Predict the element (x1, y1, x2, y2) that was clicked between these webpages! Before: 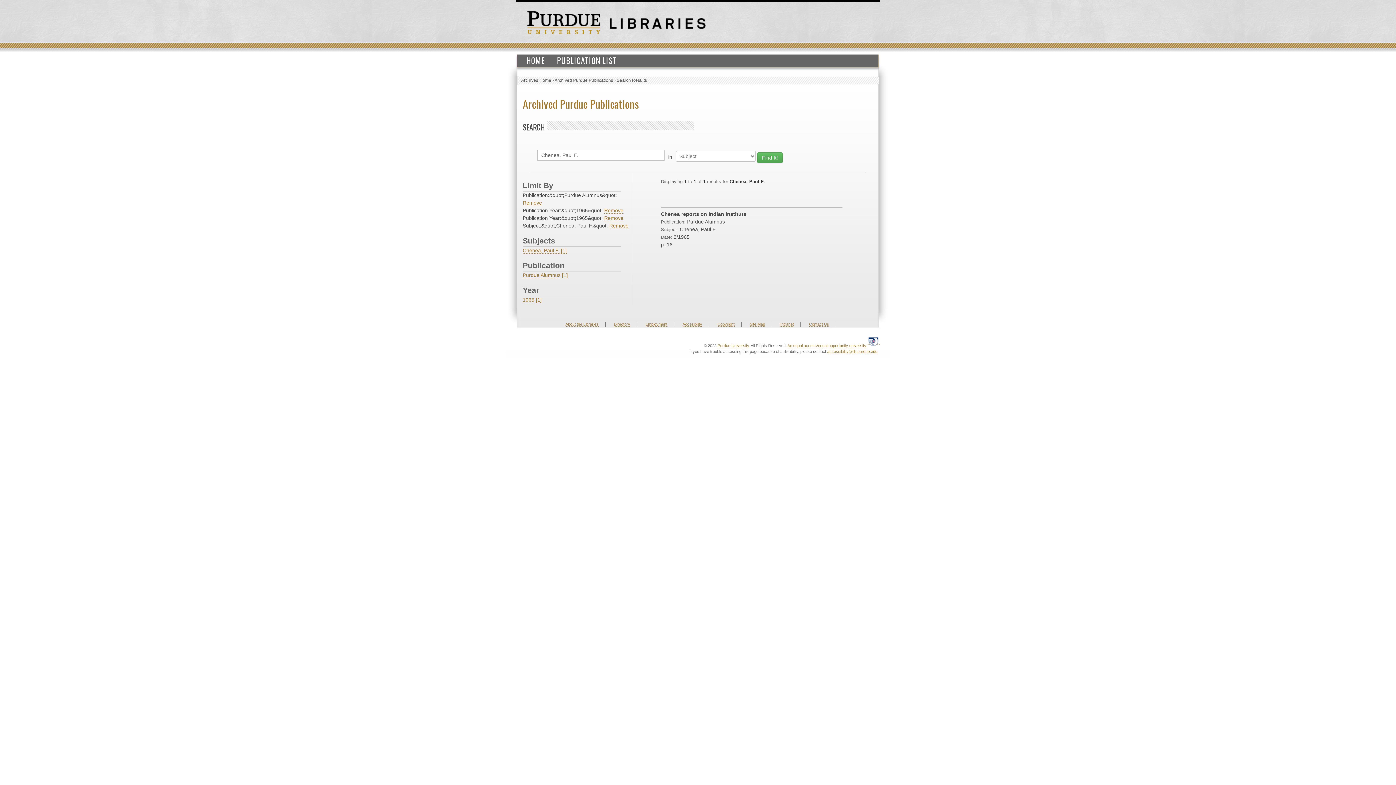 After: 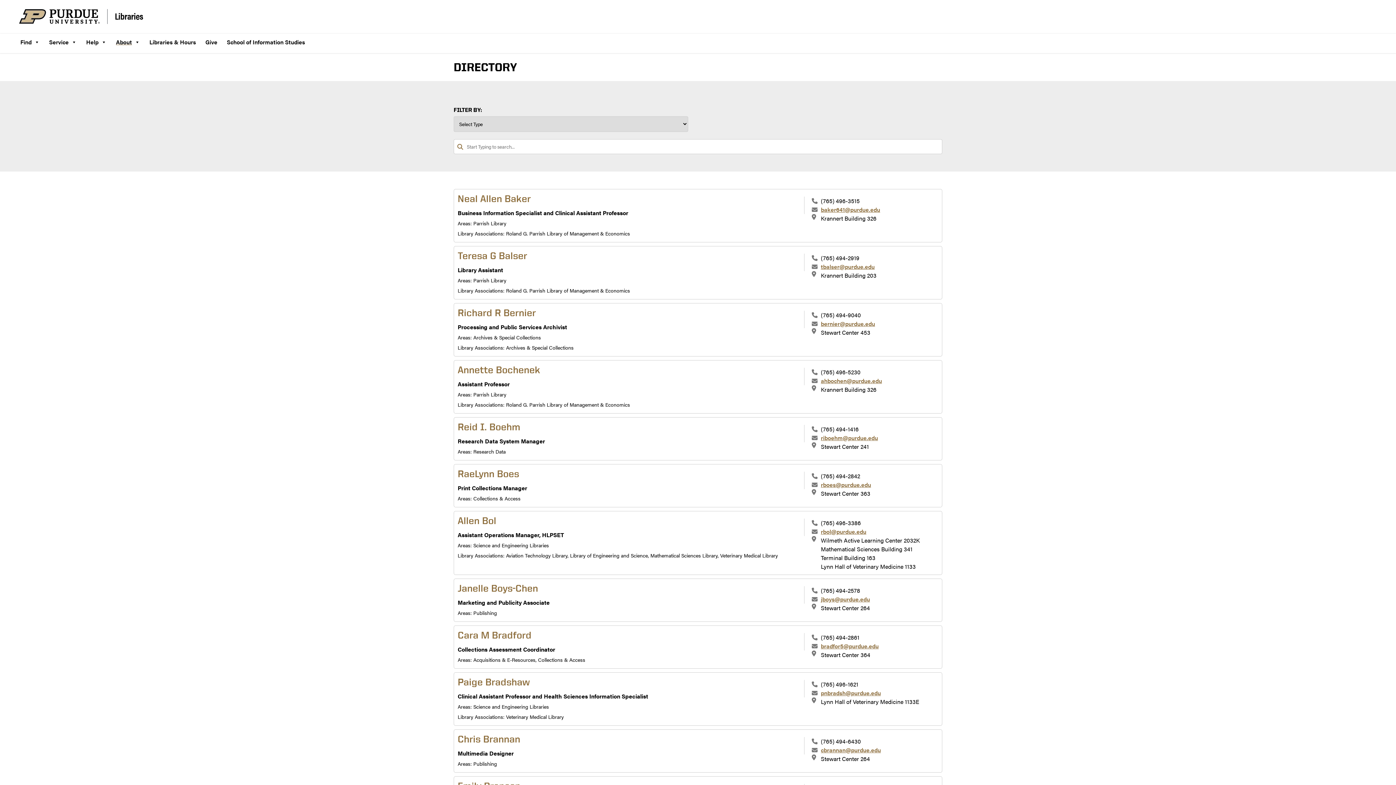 Action: bbox: (614, 322, 630, 326) label: Directory